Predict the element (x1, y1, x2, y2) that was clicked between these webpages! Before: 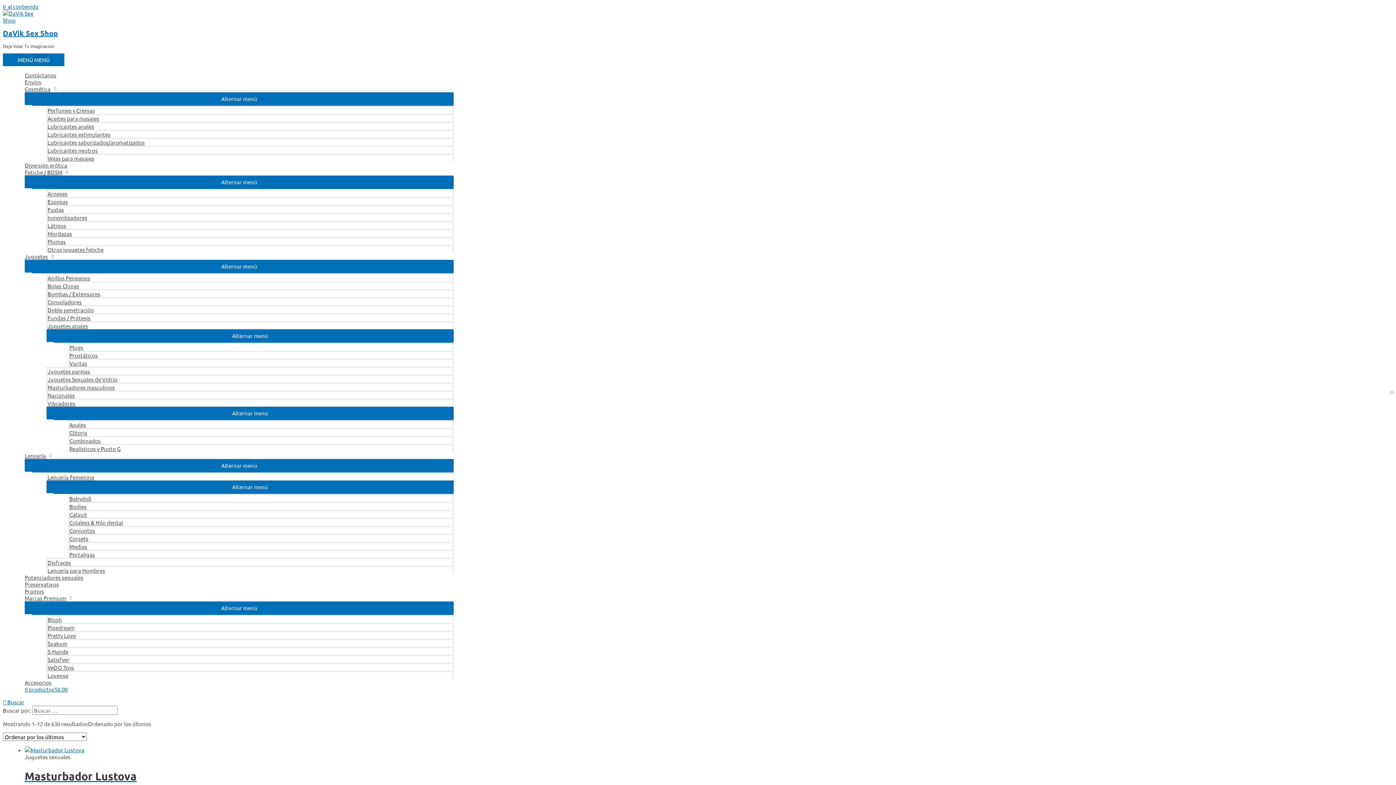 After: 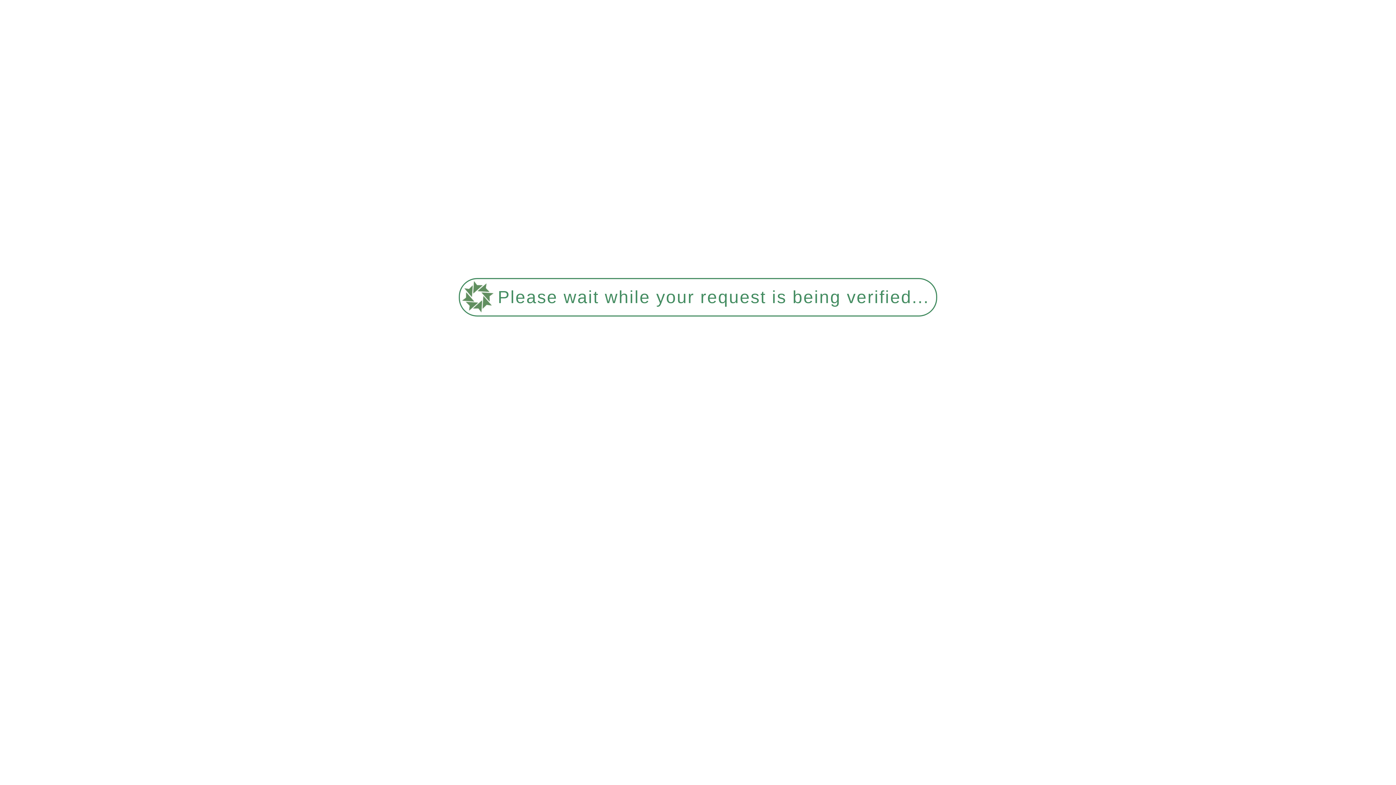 Action: label: 0 productos$0.00 bbox: (24, 686, 453, 693)